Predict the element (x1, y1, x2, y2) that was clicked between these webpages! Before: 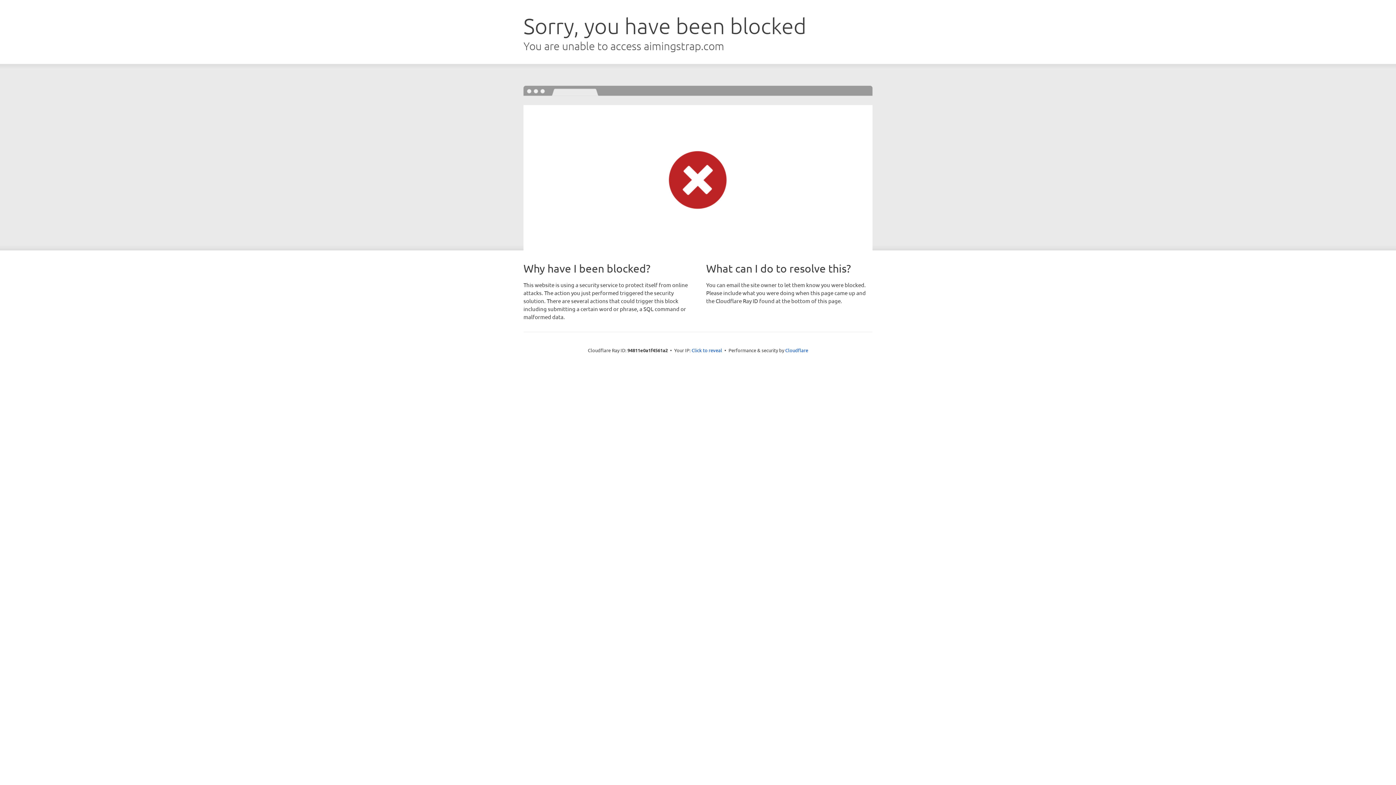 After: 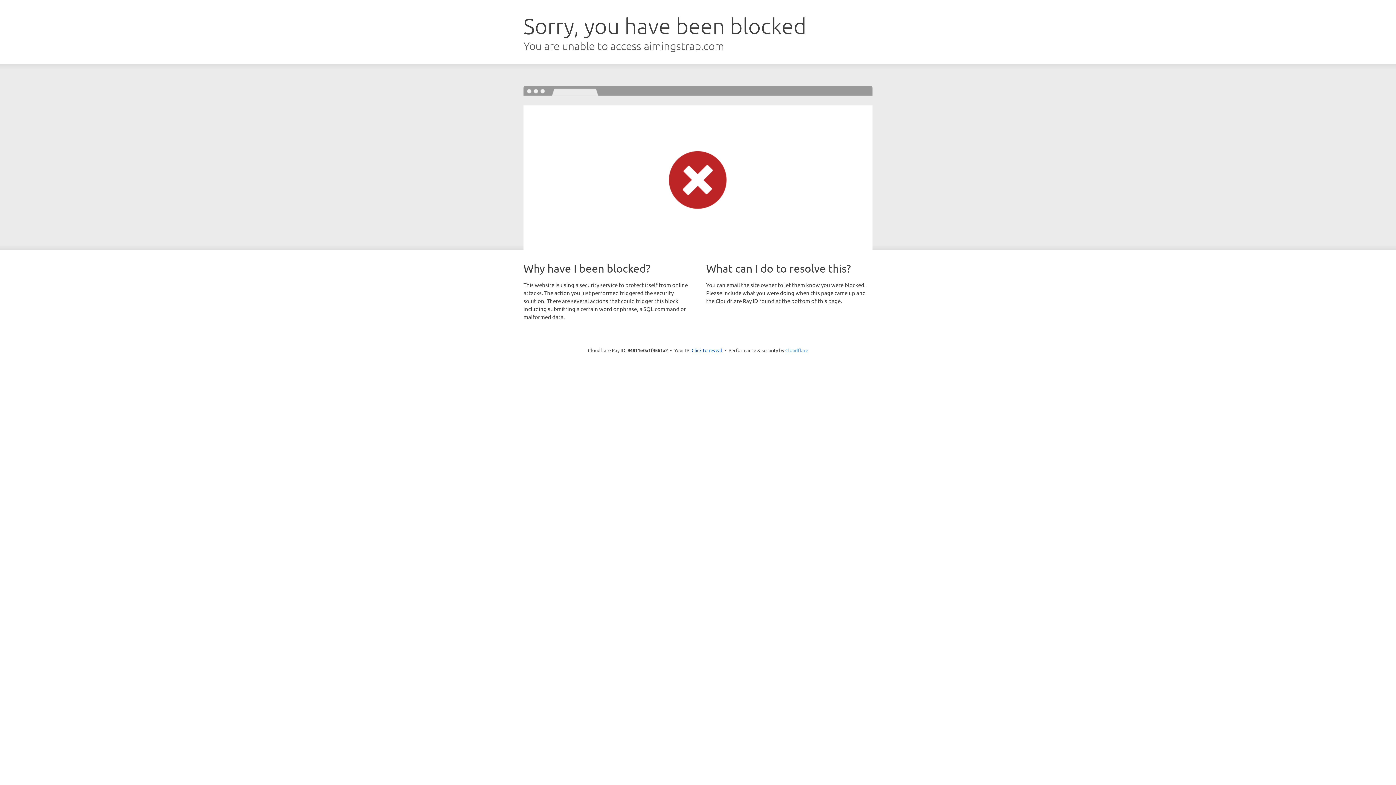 Action: label: Cloudflare bbox: (785, 347, 808, 353)